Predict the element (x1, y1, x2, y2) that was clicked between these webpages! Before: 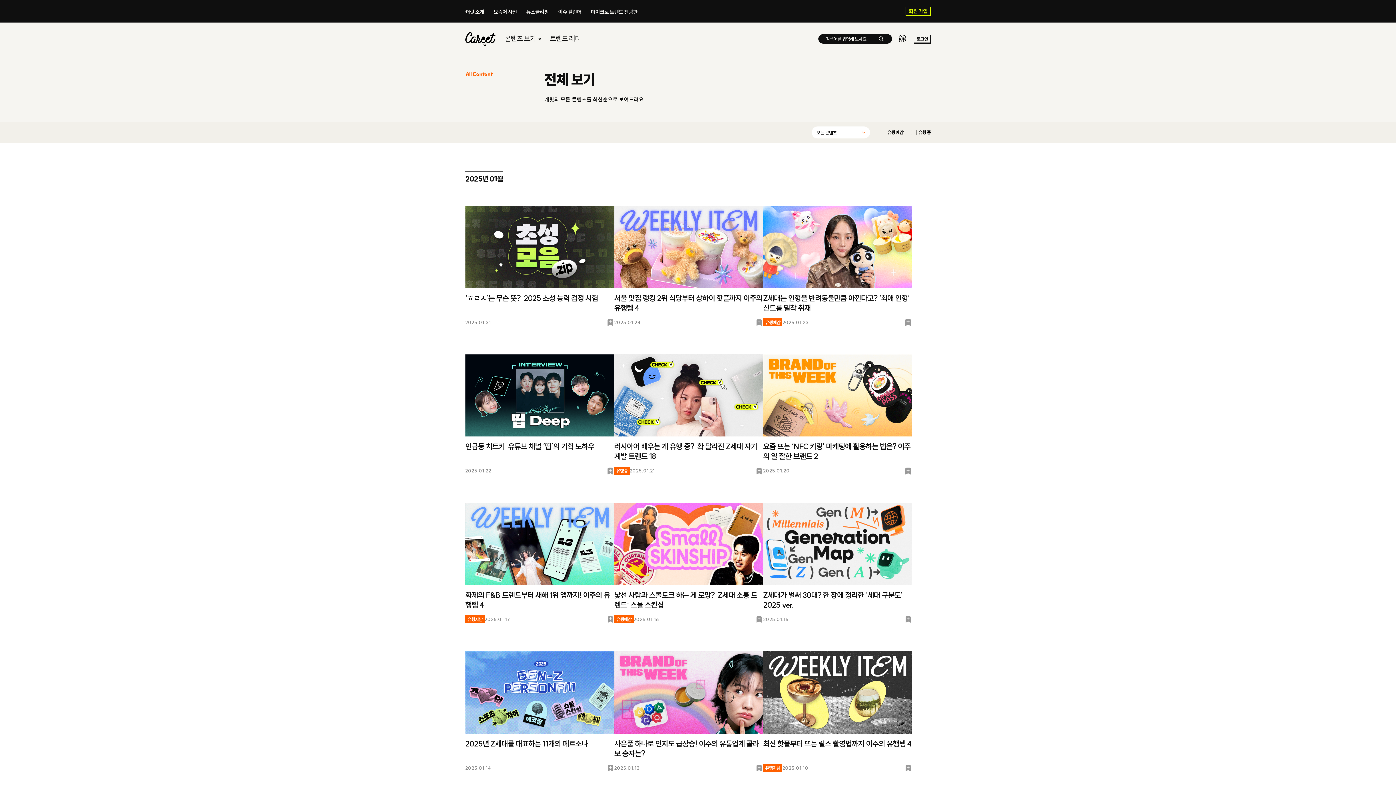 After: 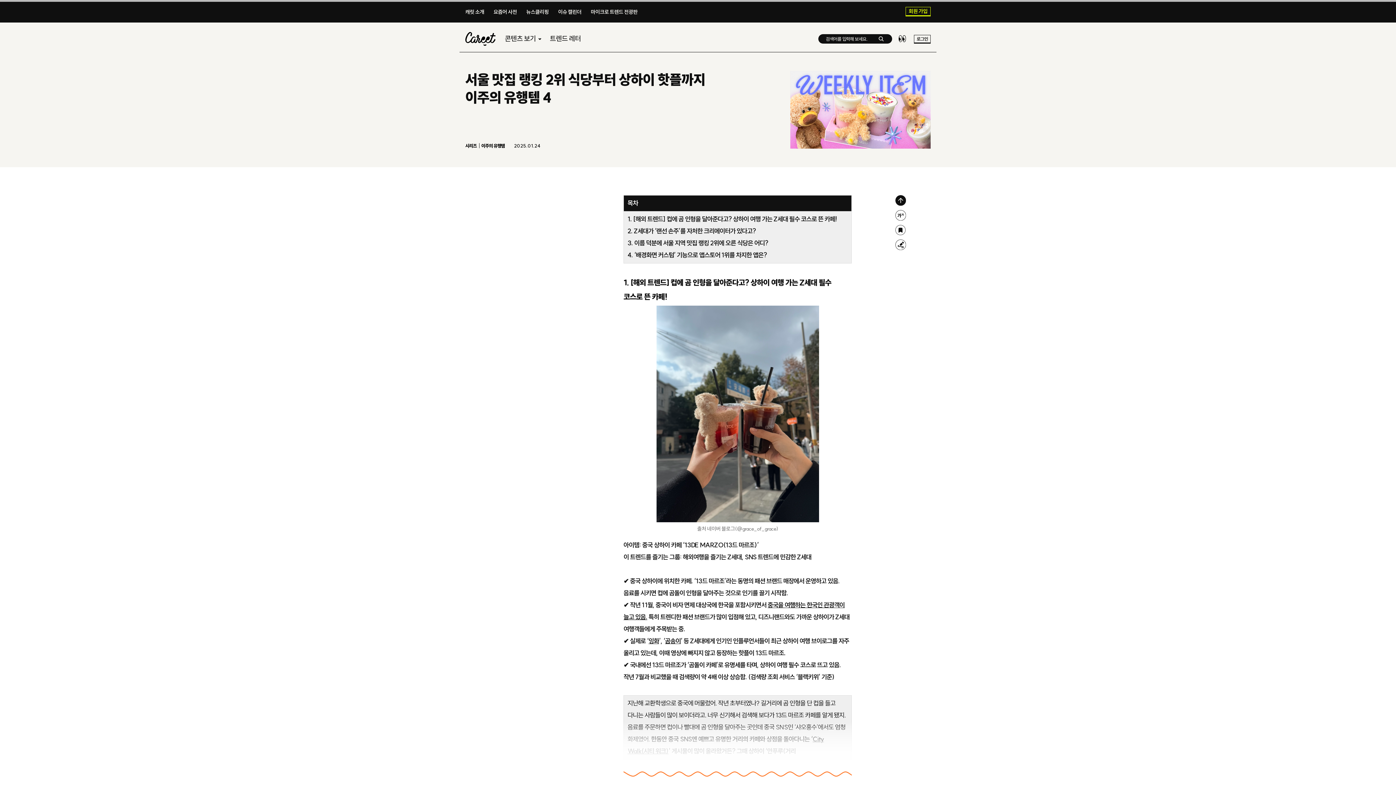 Action: bbox: (614, 205, 763, 326) label: 서울 맛집 랭킹 2위 식당부터 상하이 핫플까지 이주의 유행템 4
2025.01.24
북마크